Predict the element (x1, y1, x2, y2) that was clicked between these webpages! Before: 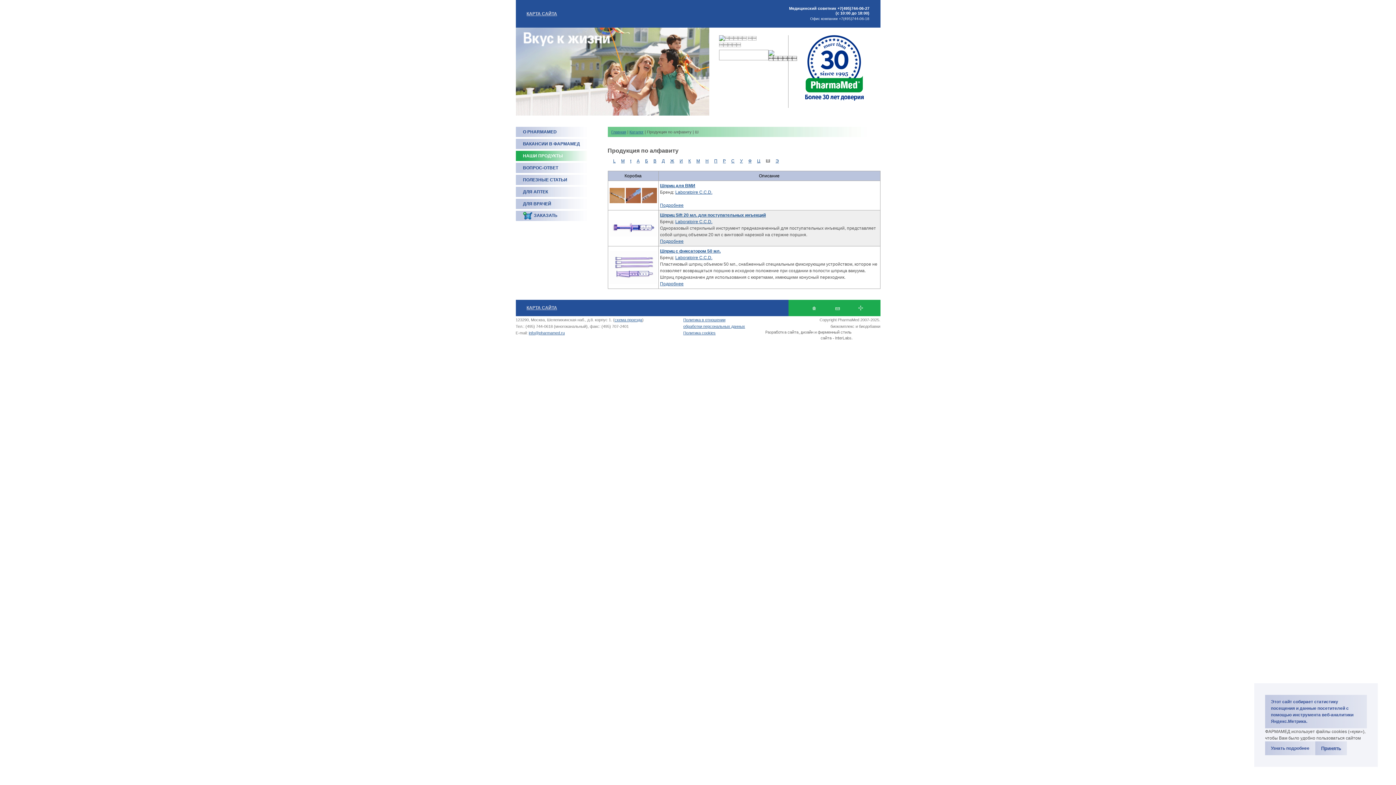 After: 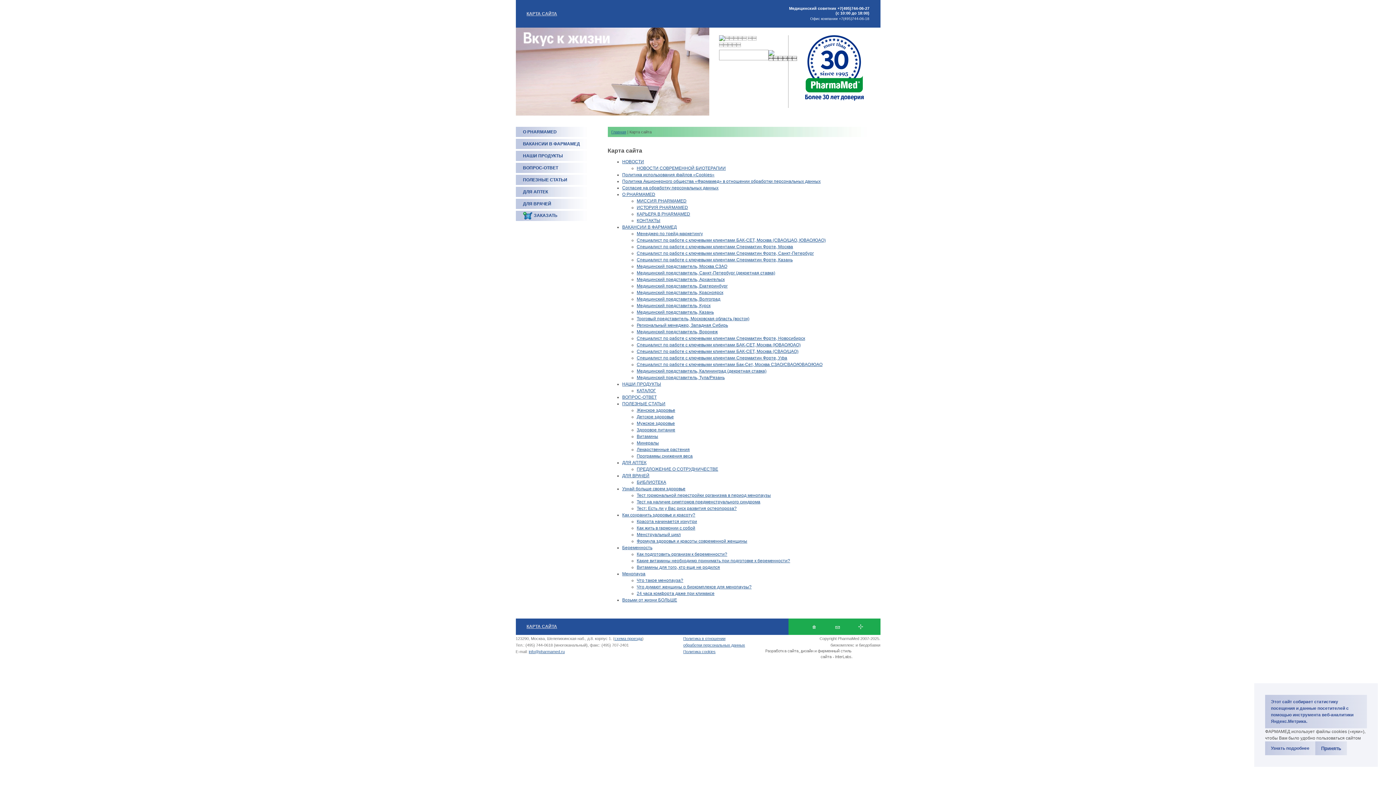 Action: bbox: (526, 11, 557, 16) label: КАРТА САЙТА